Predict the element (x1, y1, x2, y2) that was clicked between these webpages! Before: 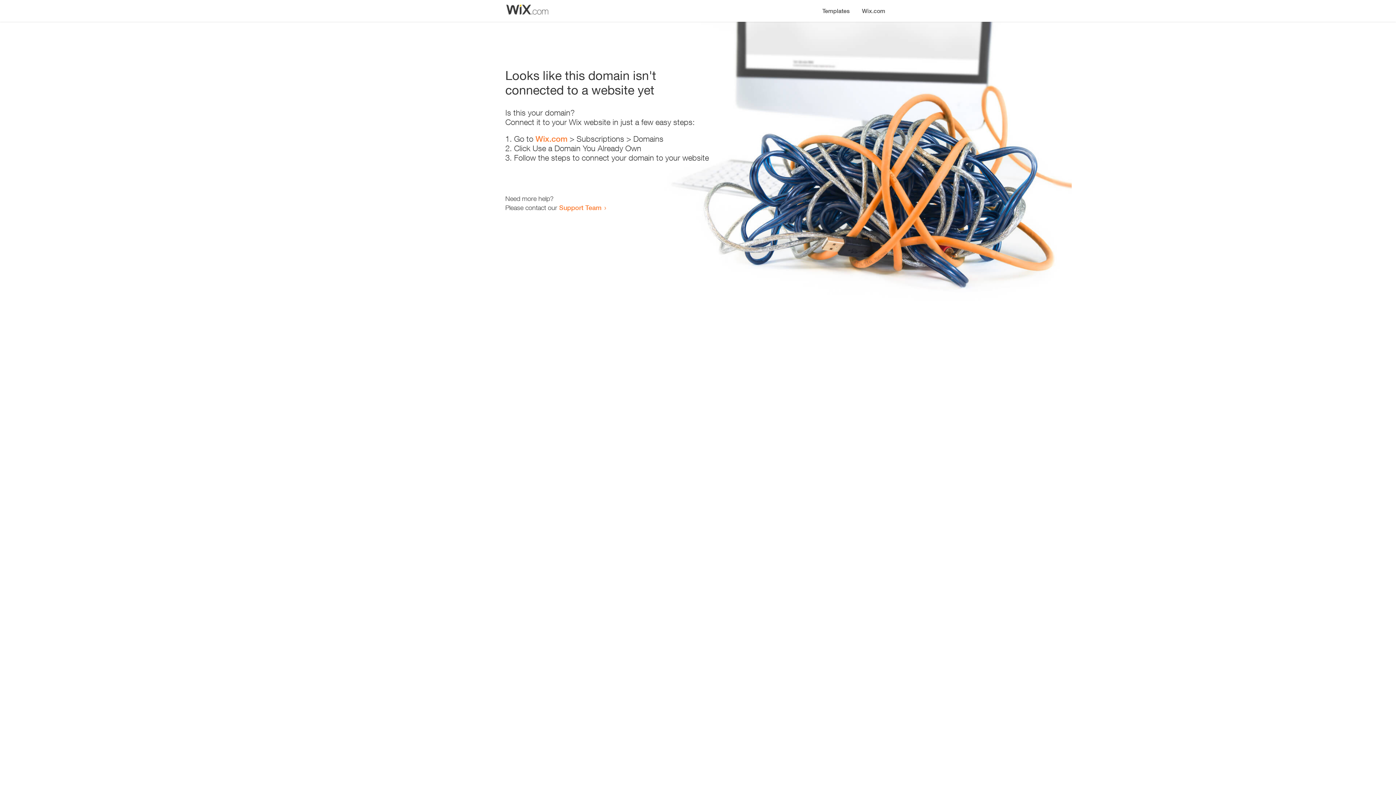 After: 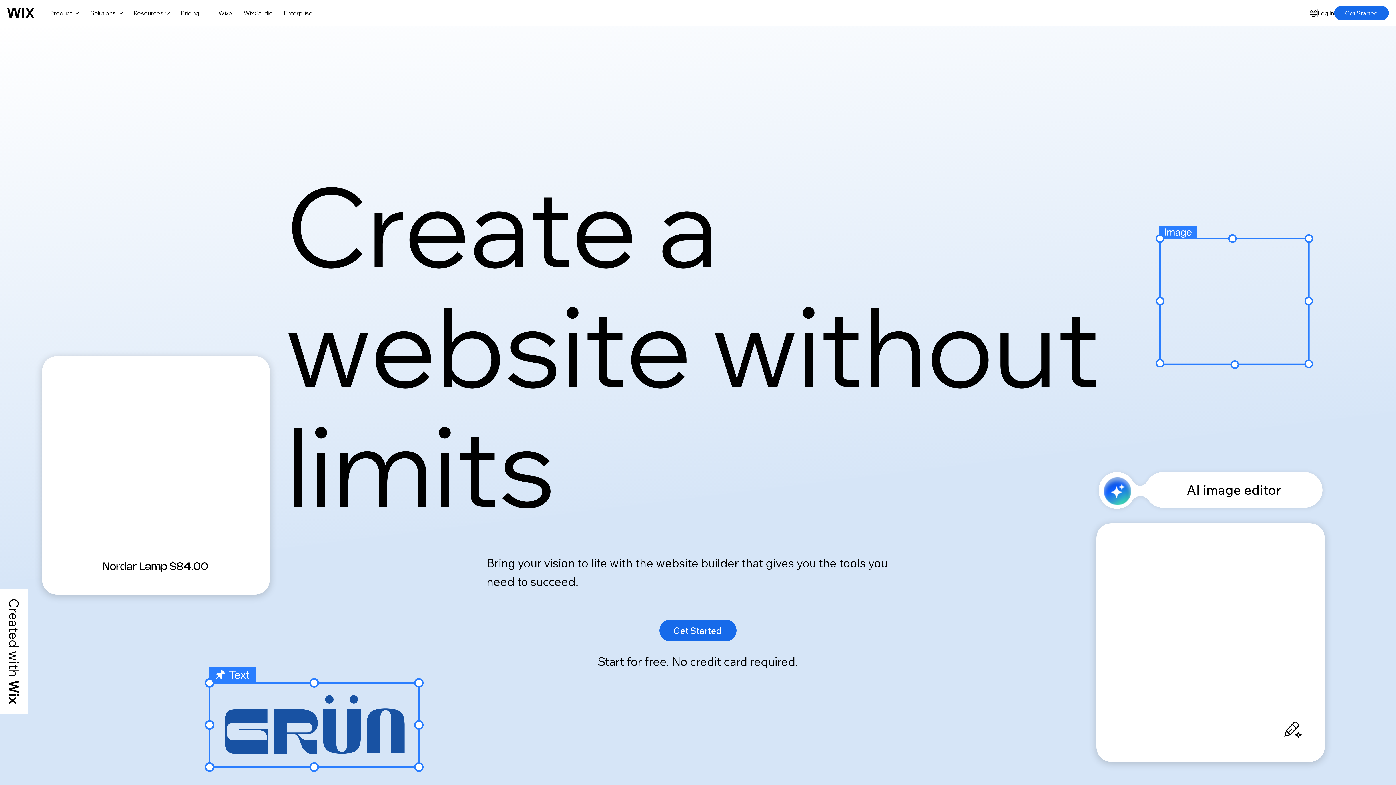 Action: label: Wix.com bbox: (535, 134, 567, 143)